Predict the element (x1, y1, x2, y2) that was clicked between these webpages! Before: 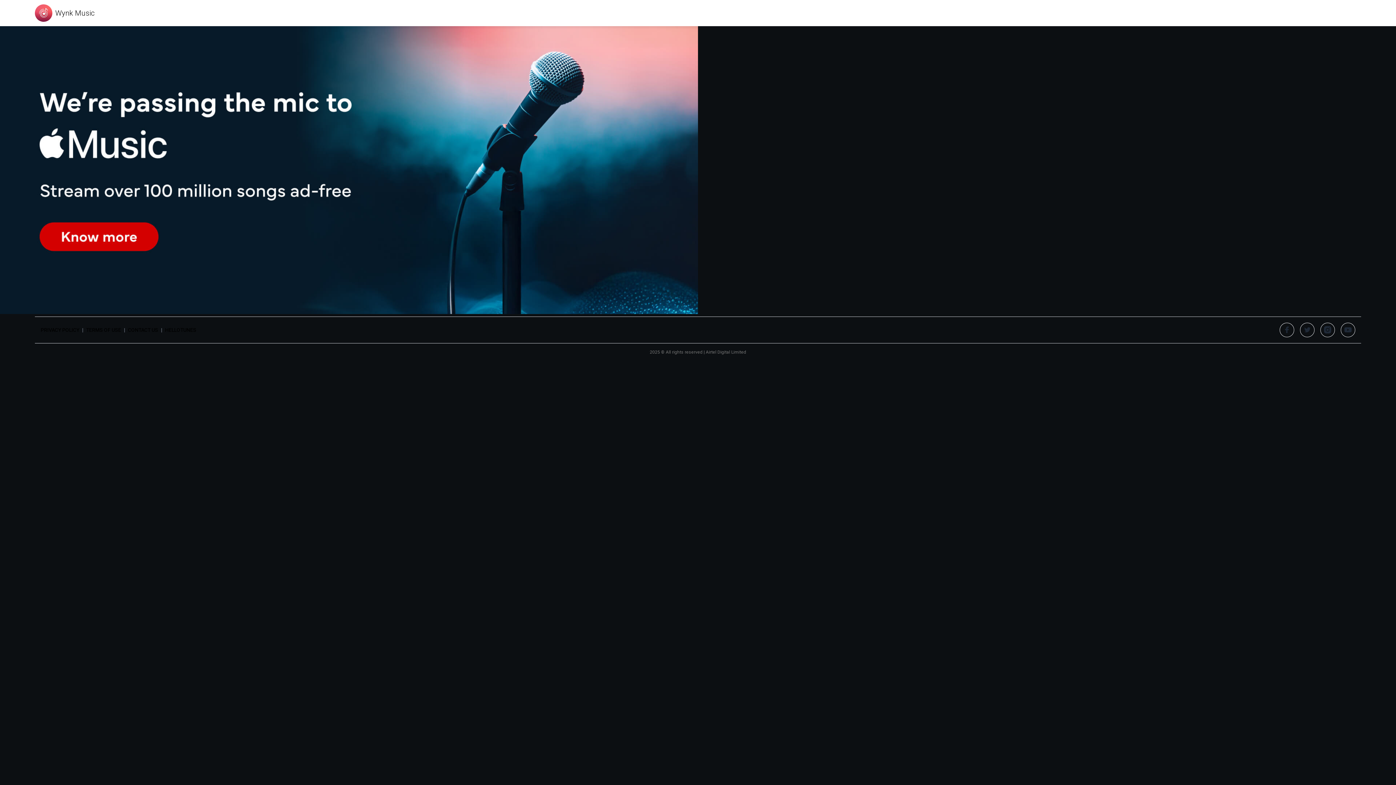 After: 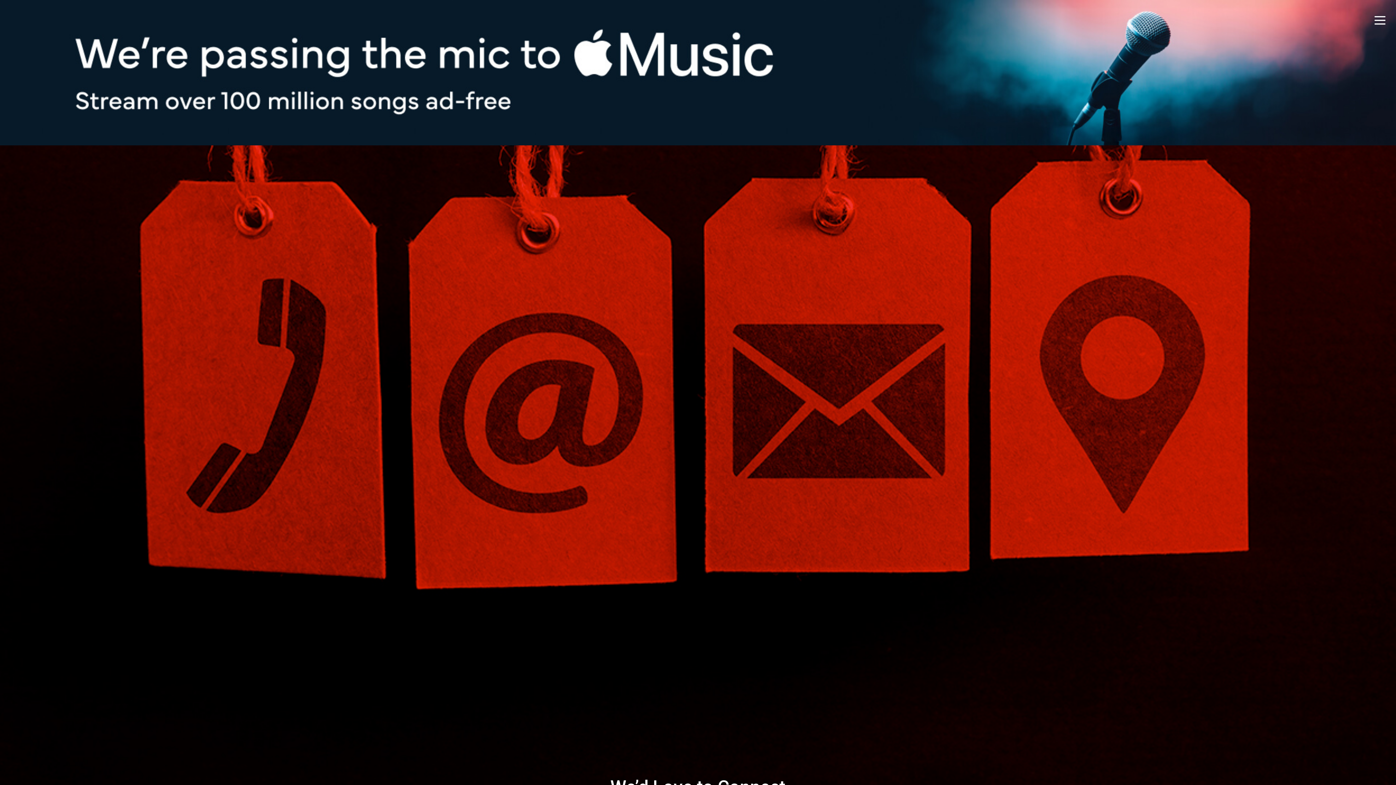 Action: label: CONTACT US bbox: (128, 326, 158, 333)